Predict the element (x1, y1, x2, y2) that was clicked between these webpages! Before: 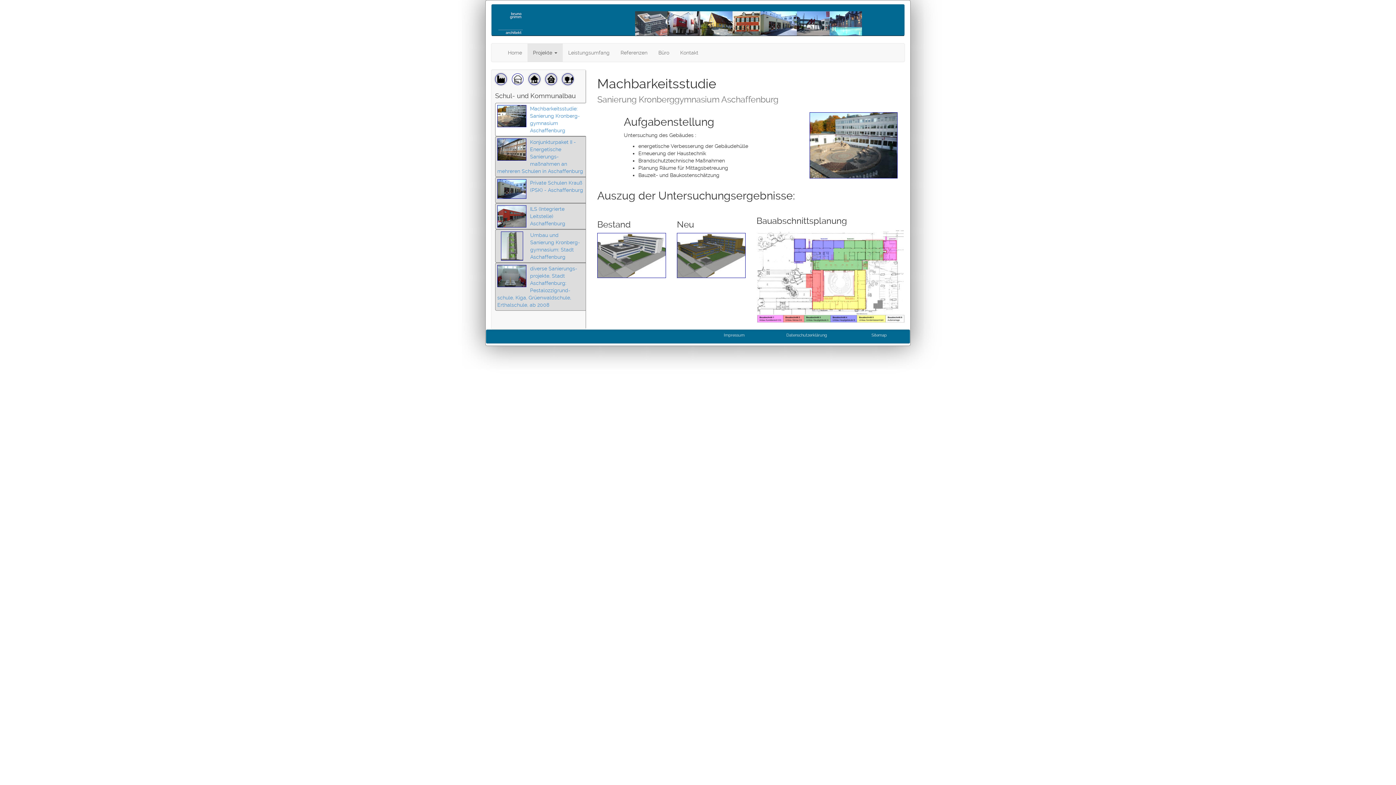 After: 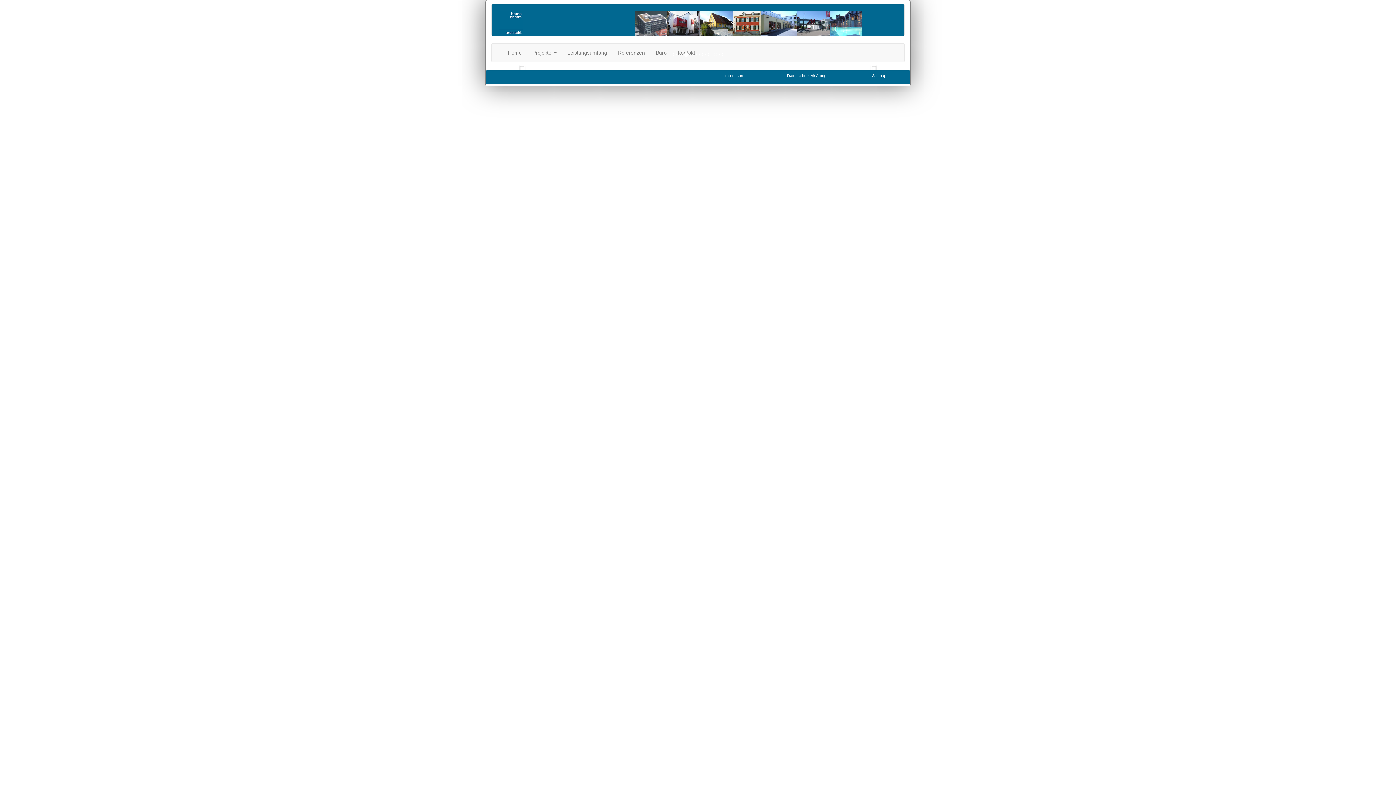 Action: label: Home bbox: (502, 43, 527, 61)